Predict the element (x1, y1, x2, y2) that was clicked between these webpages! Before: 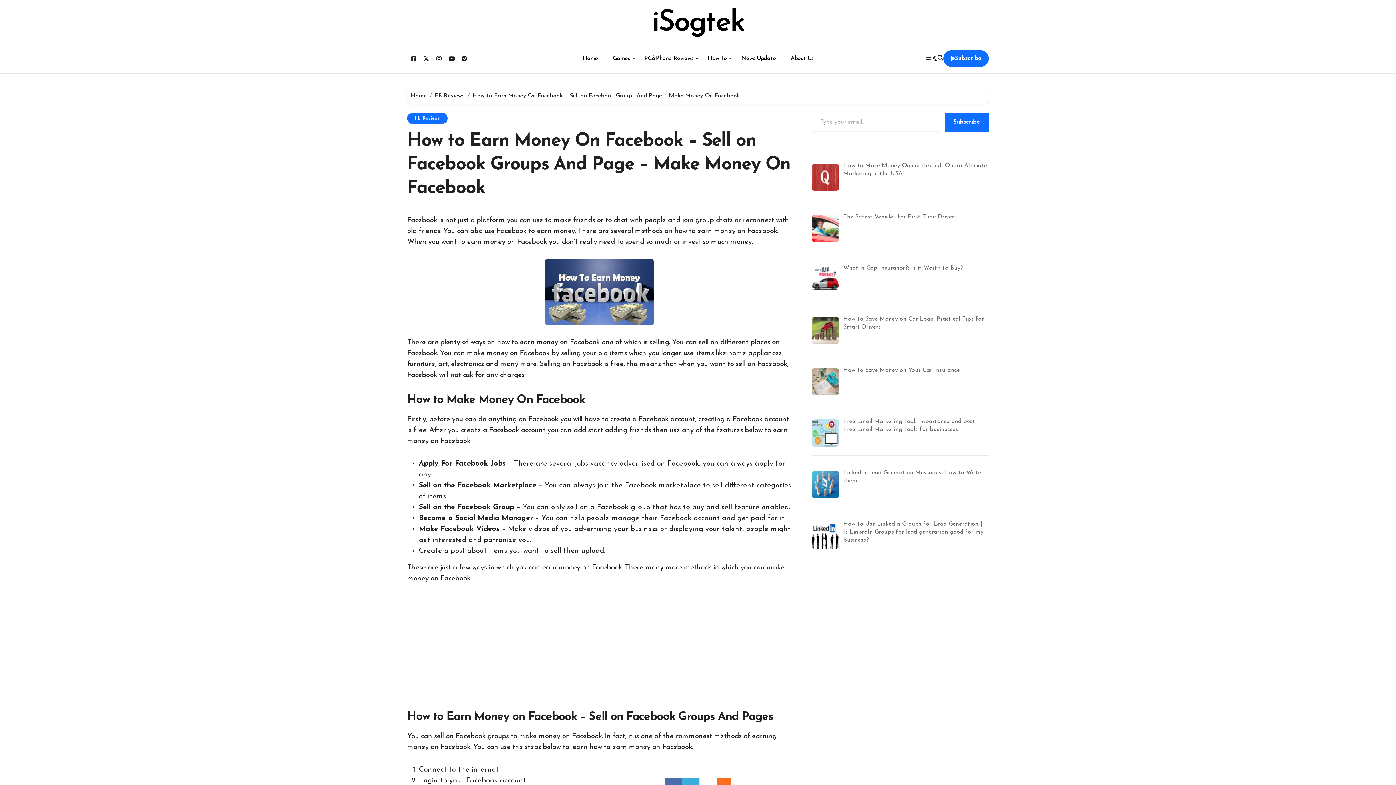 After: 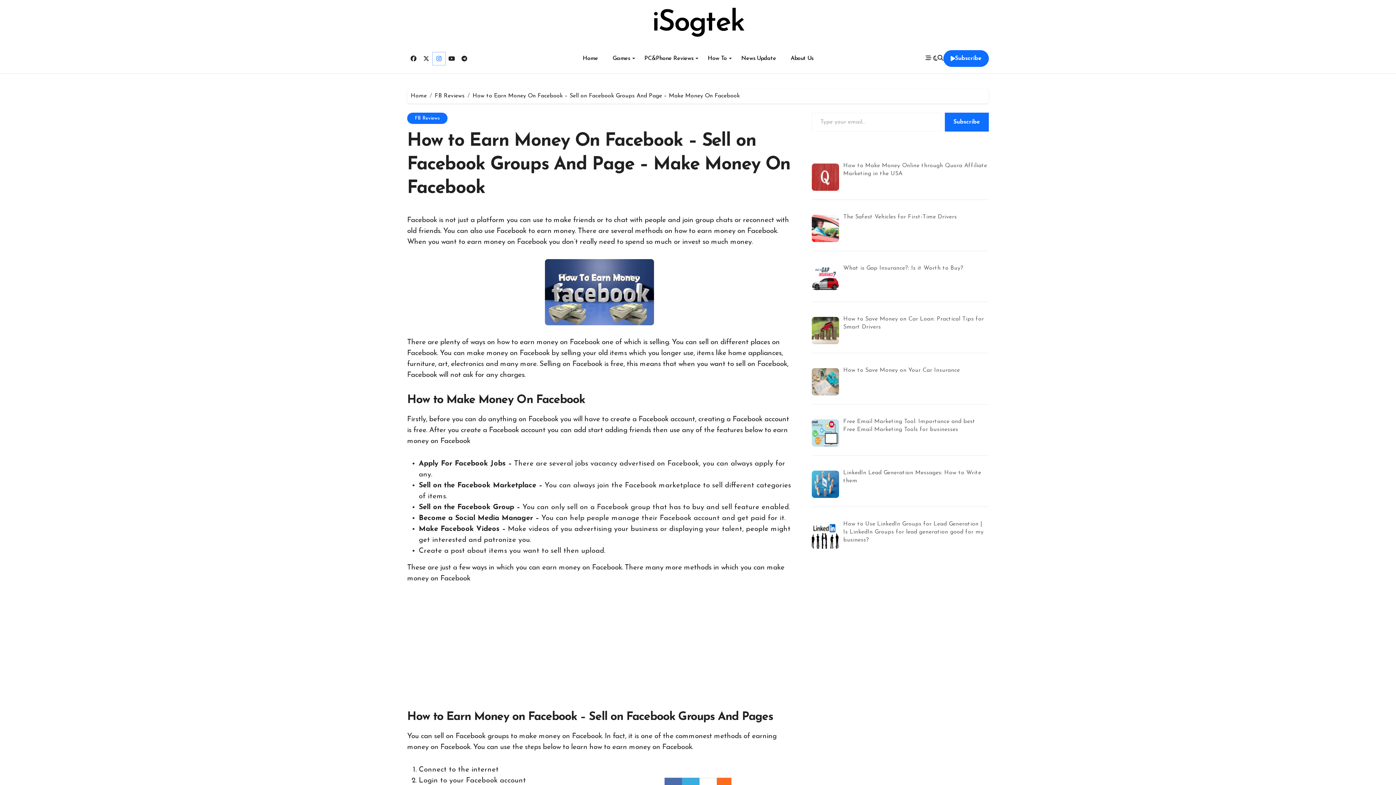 Action: bbox: (432, 52, 445, 64)